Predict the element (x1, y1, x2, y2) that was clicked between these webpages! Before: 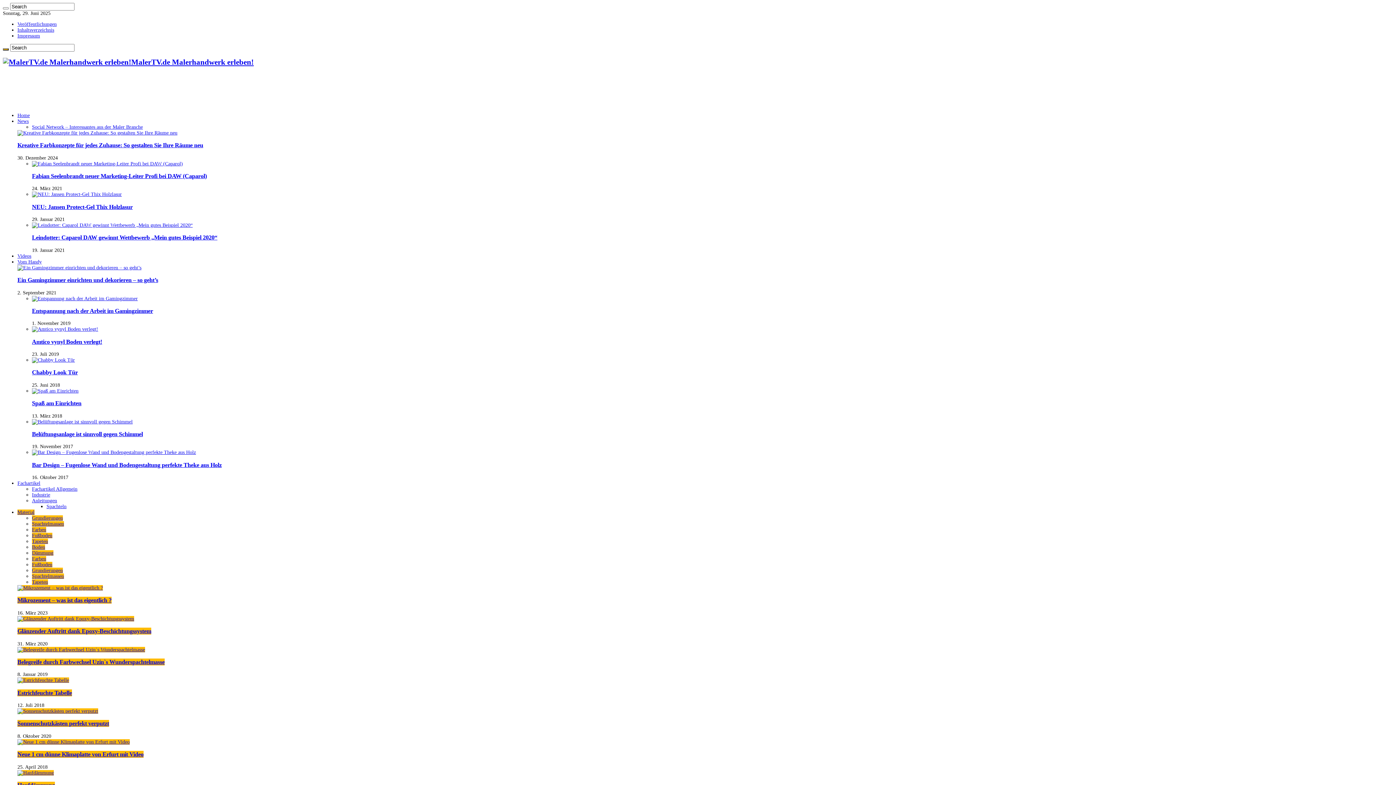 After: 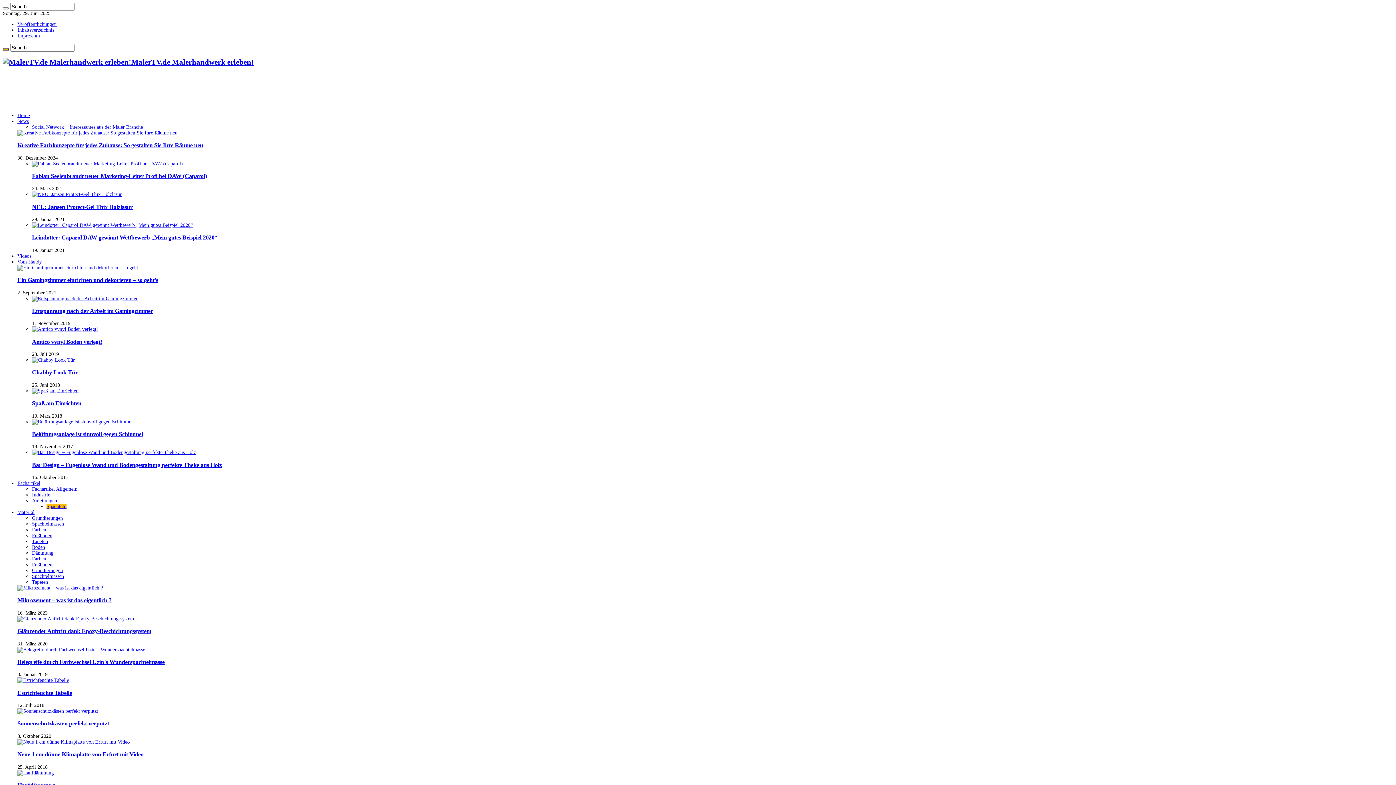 Action: bbox: (17, 585, 102, 590)